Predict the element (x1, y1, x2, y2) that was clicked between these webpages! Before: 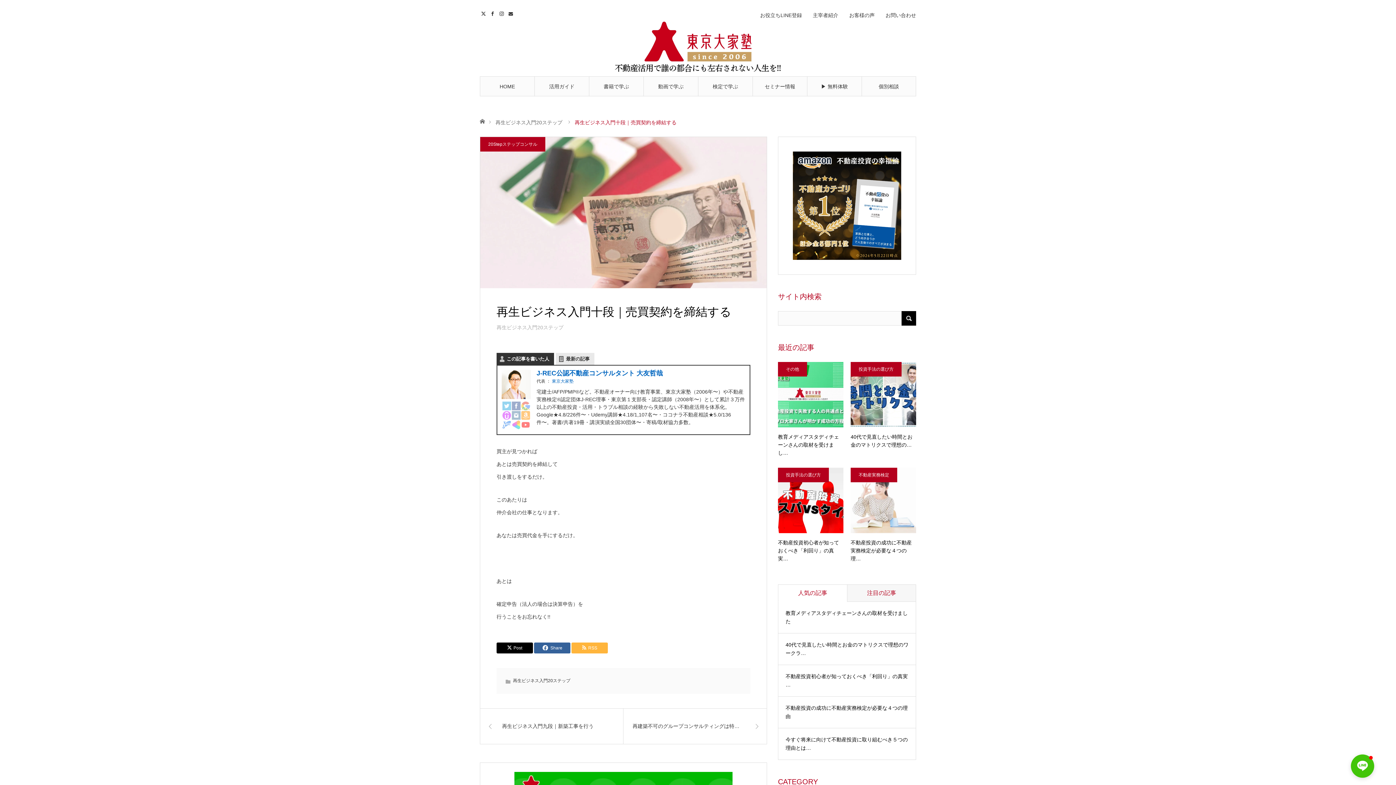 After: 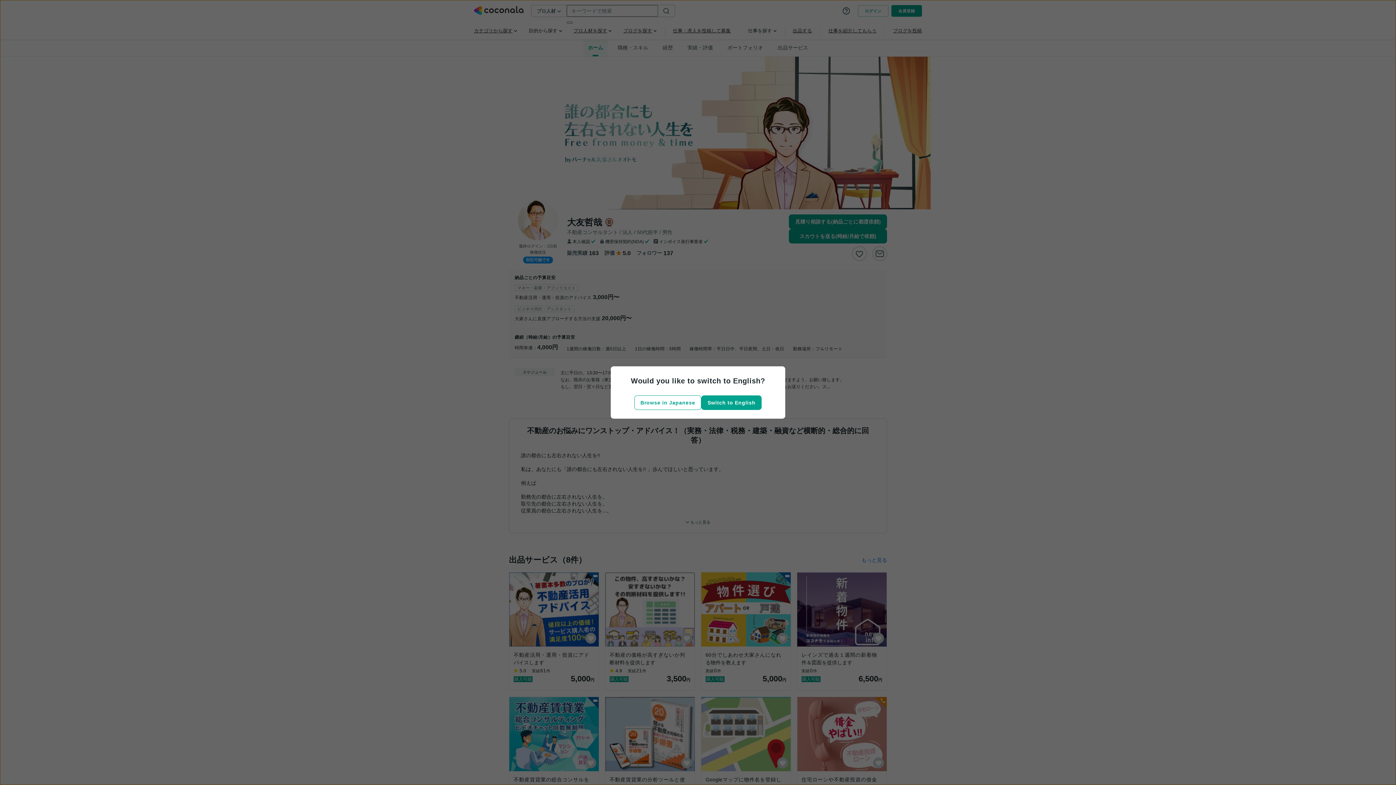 Action: bbox: (512, 420, 520, 430)